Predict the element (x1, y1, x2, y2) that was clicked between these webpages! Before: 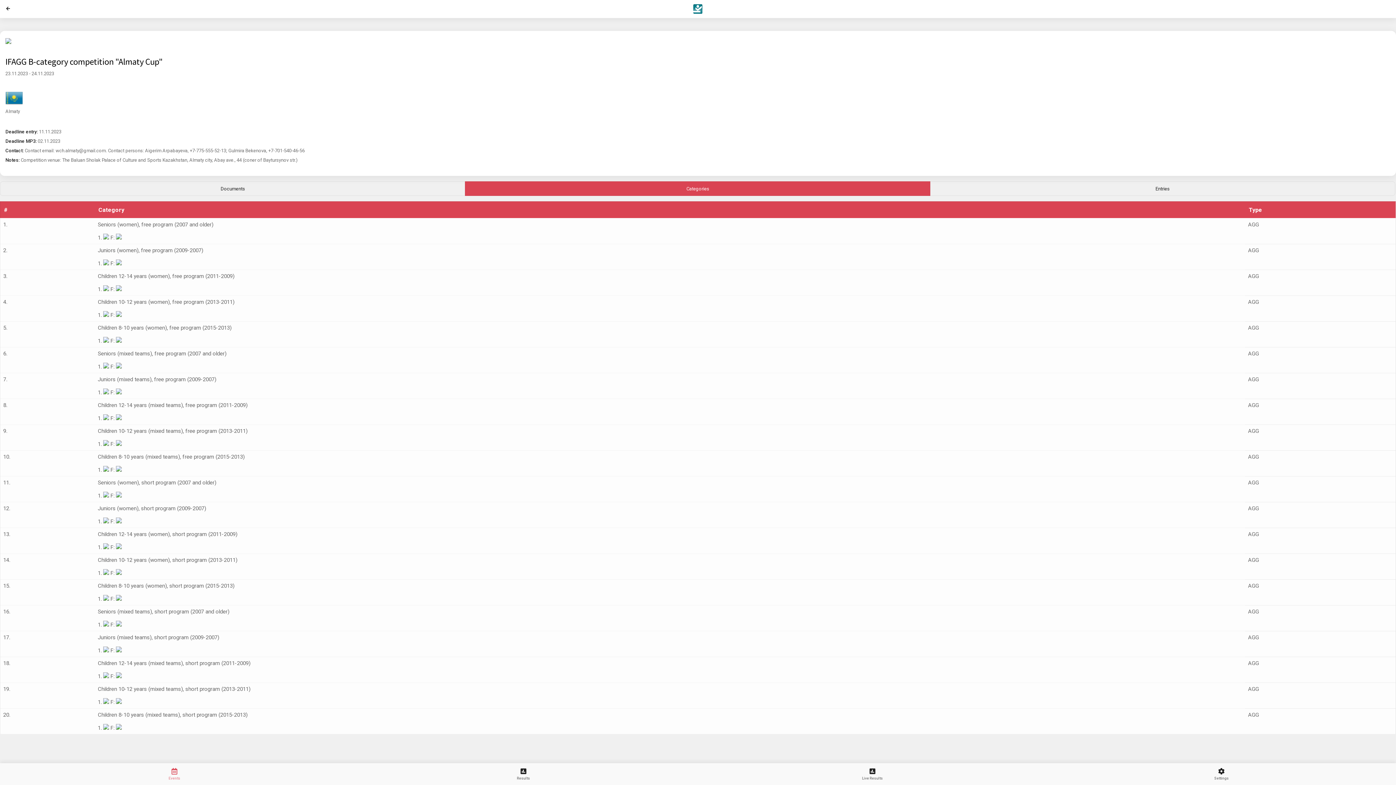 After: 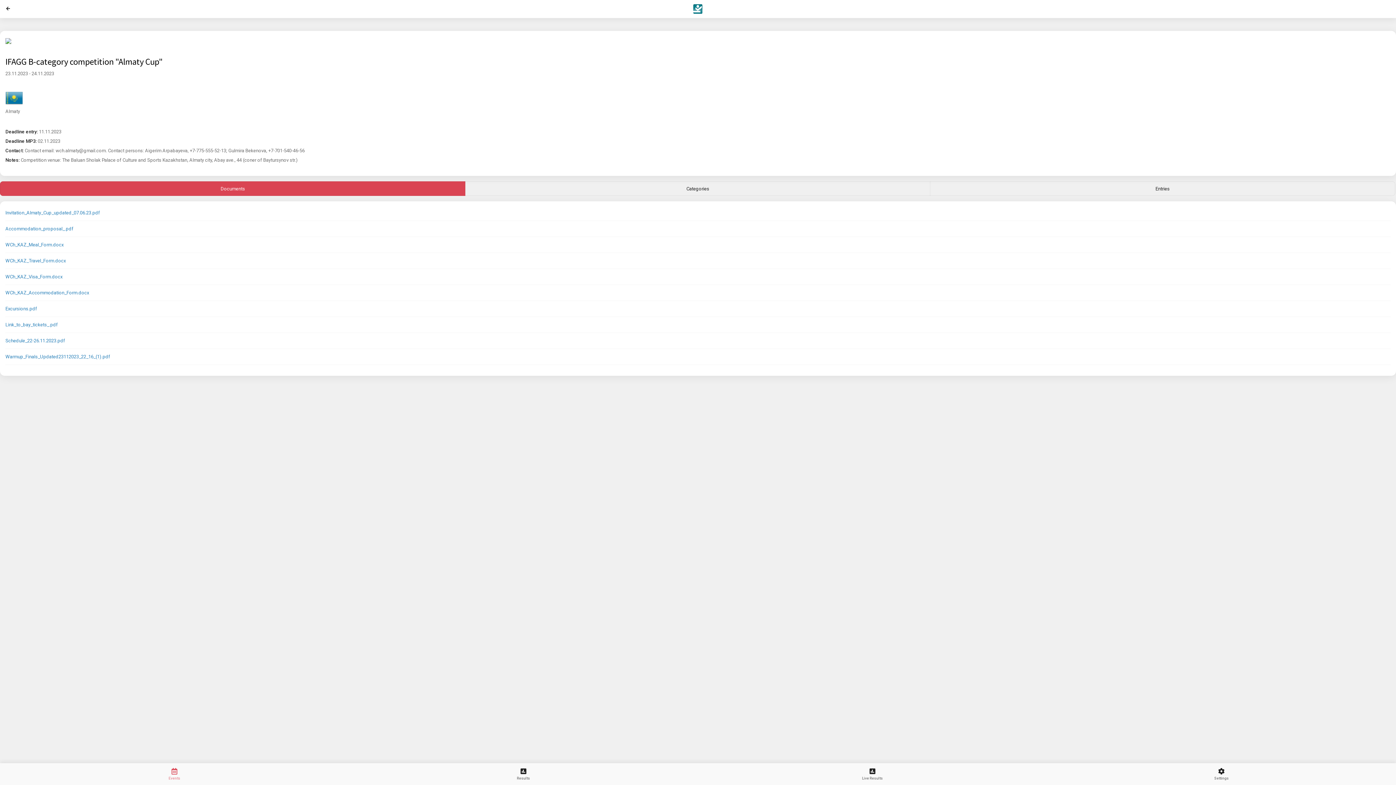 Action: bbox: (0, 181, 465, 196) label: Documents